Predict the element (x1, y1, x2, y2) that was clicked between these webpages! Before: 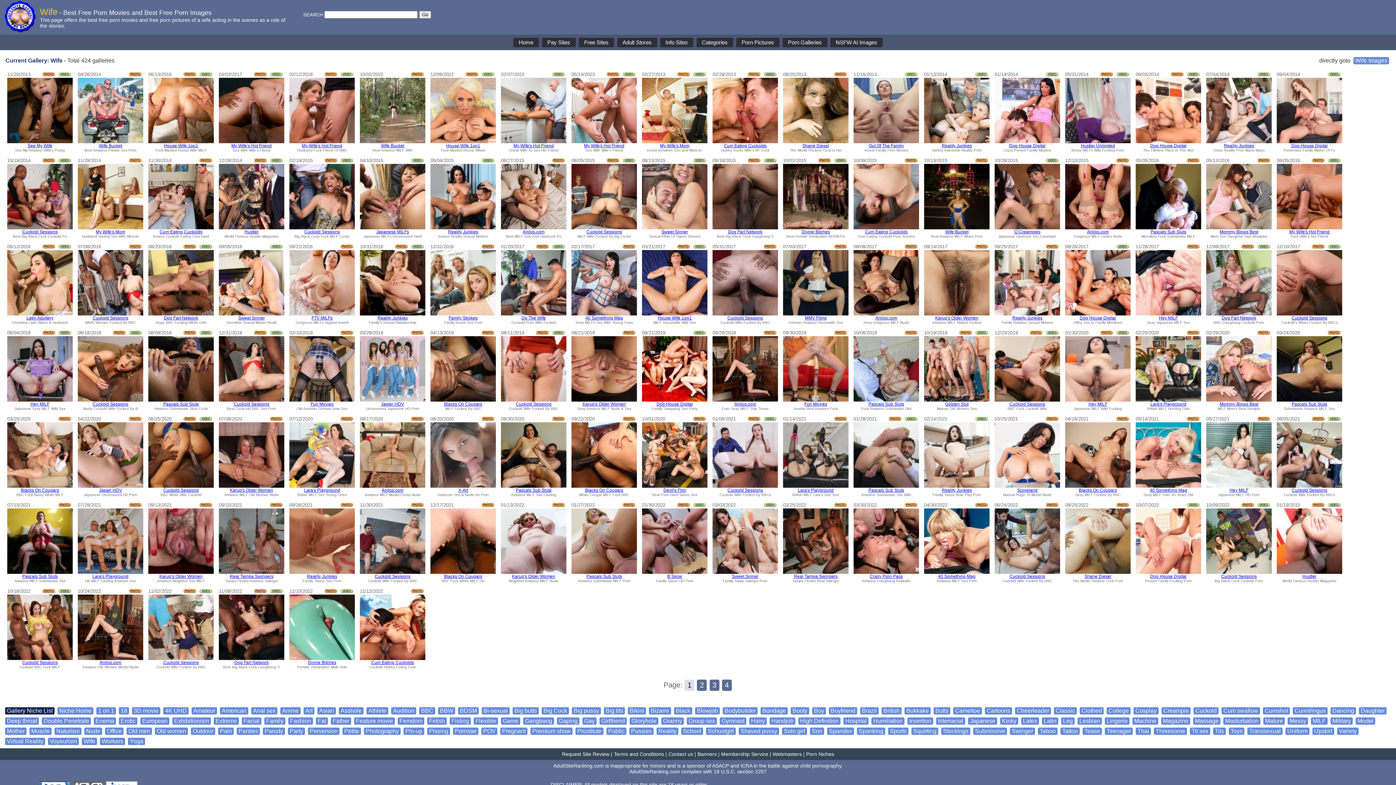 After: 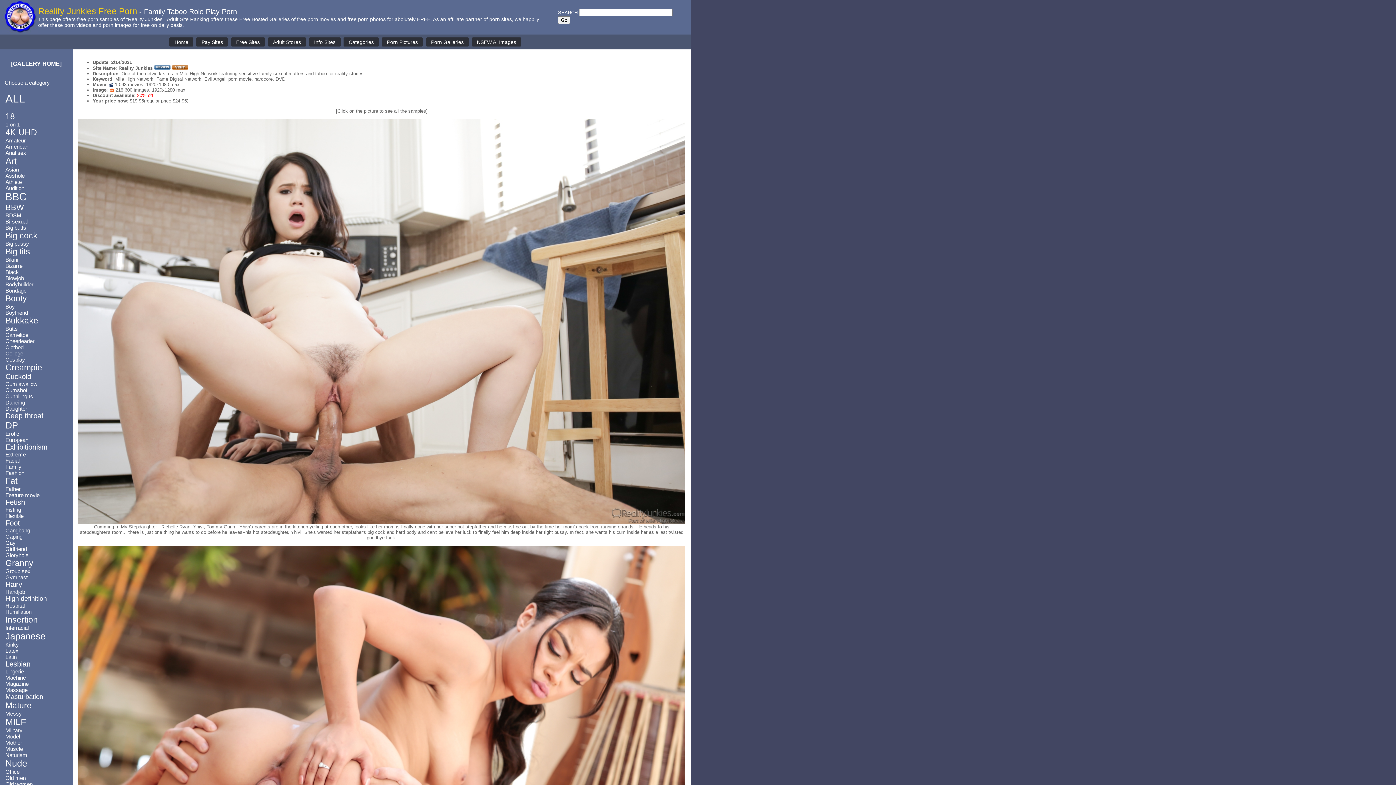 Action: bbox: (924, 483, 989, 489)